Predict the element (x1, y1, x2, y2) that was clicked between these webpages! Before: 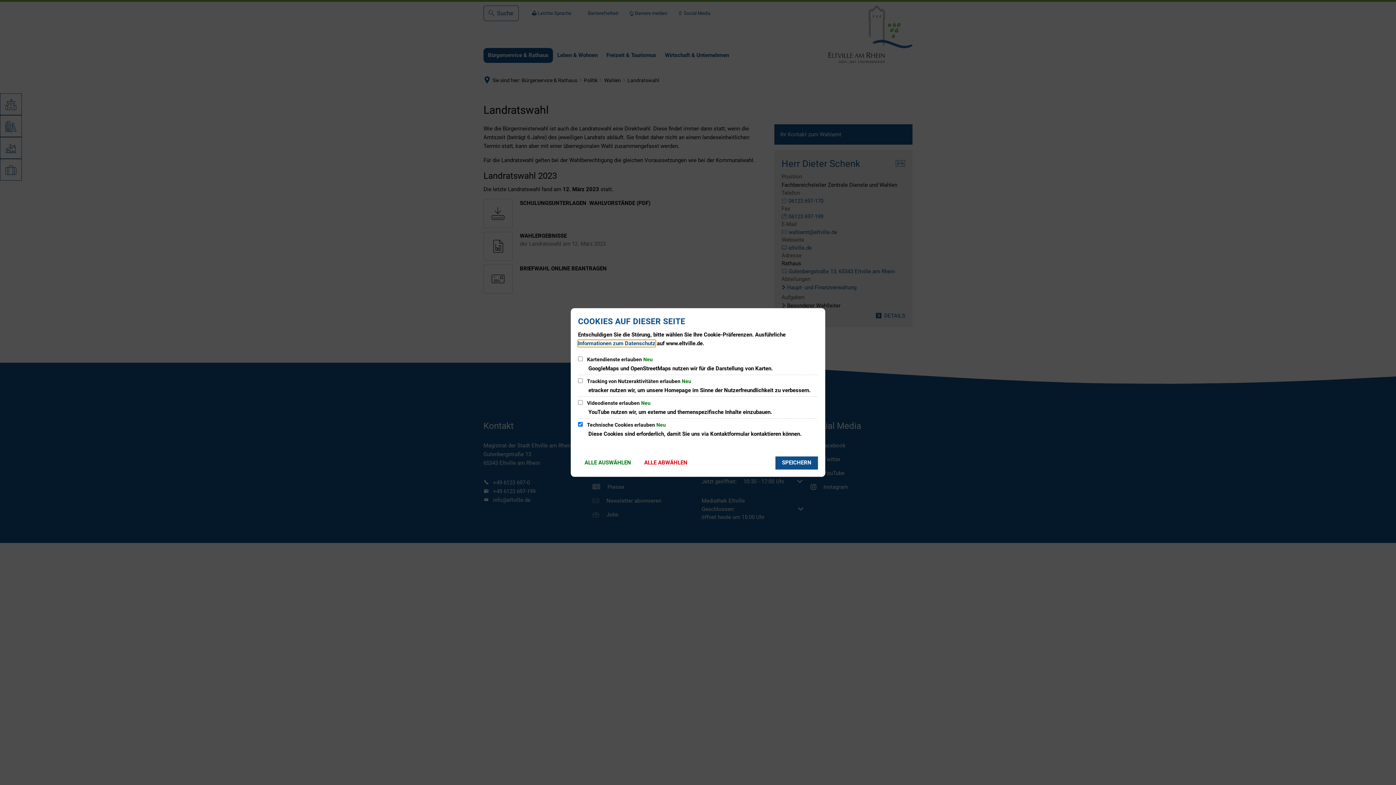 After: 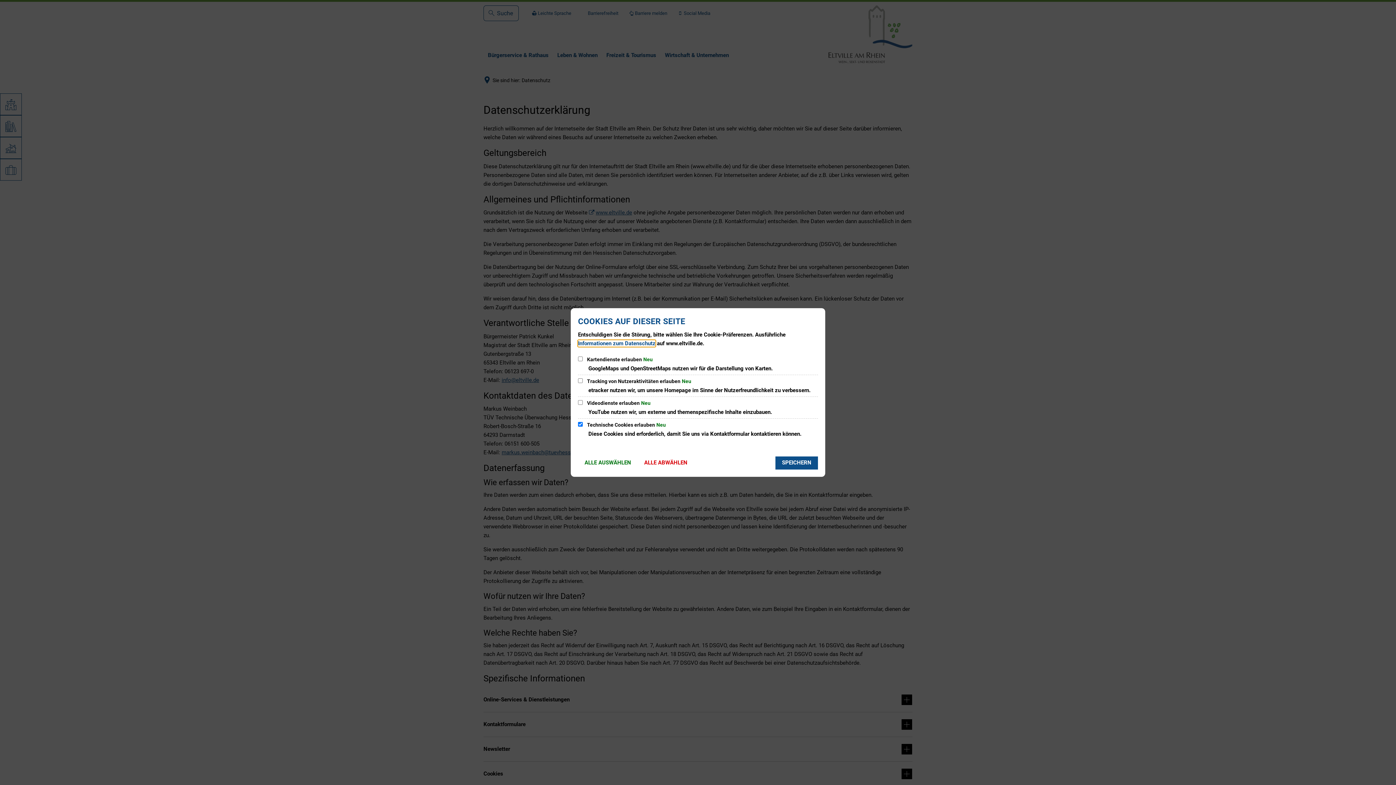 Action: label: Datenschutz bbox: (578, 340, 655, 346)